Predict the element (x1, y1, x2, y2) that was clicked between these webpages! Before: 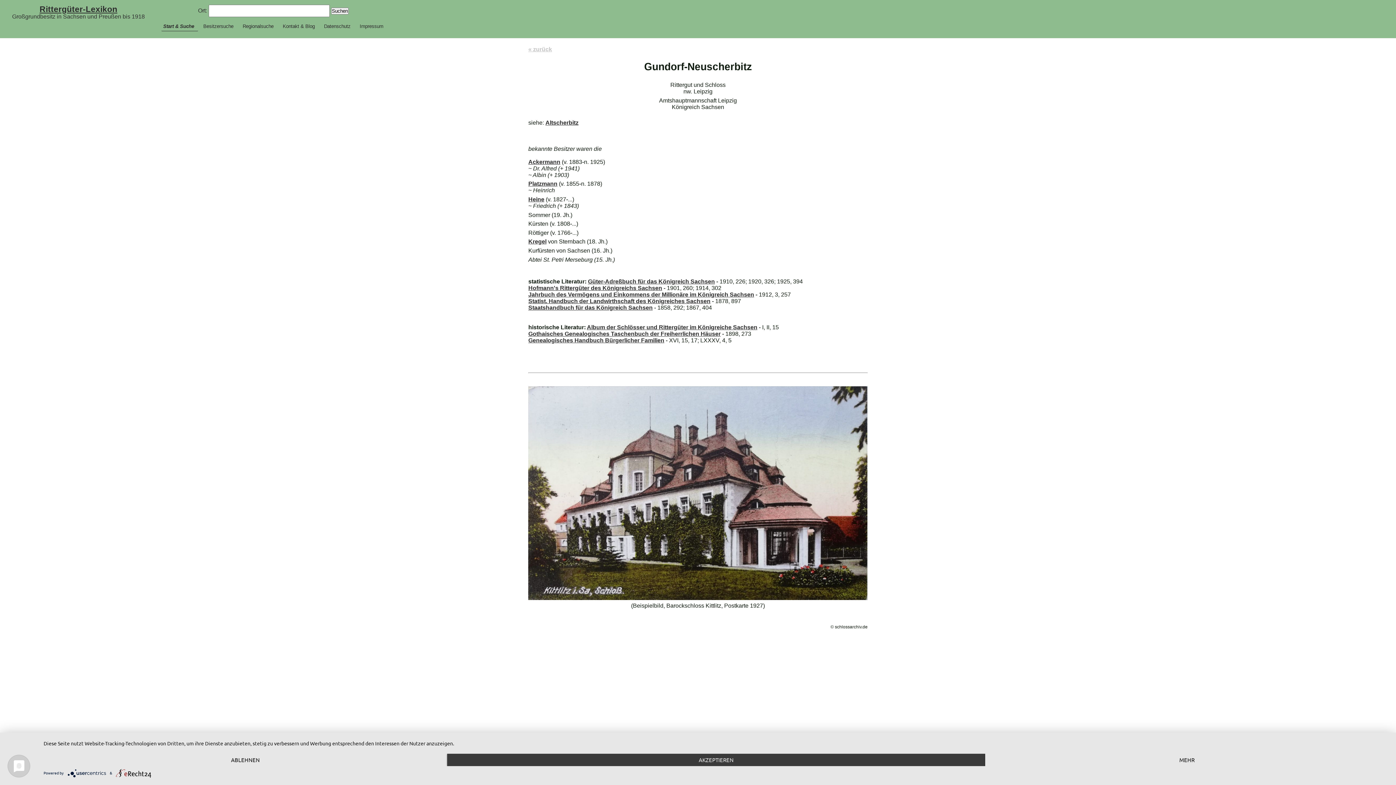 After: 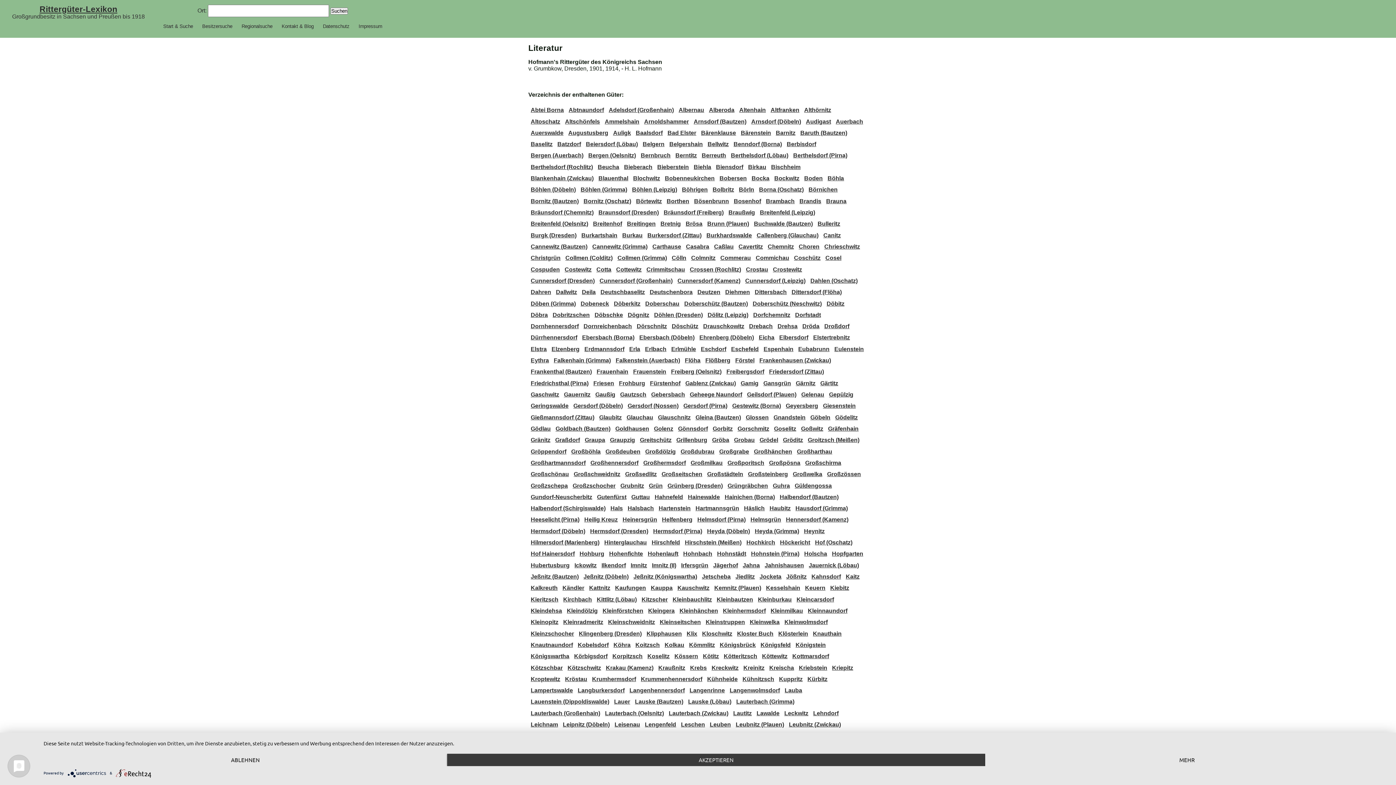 Action: label: Hofmann's Rittergüter des Königreichs Sachsen bbox: (528, 285, 662, 291)